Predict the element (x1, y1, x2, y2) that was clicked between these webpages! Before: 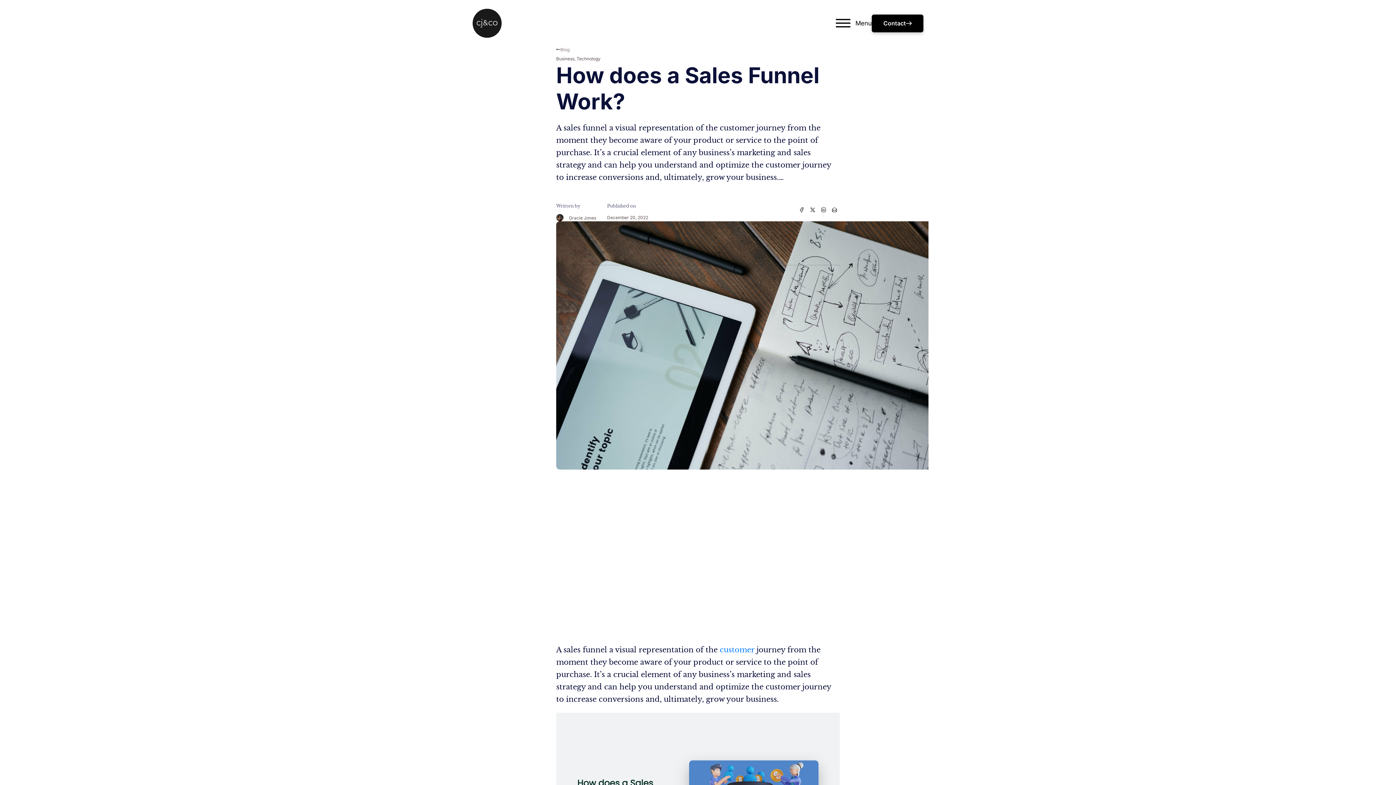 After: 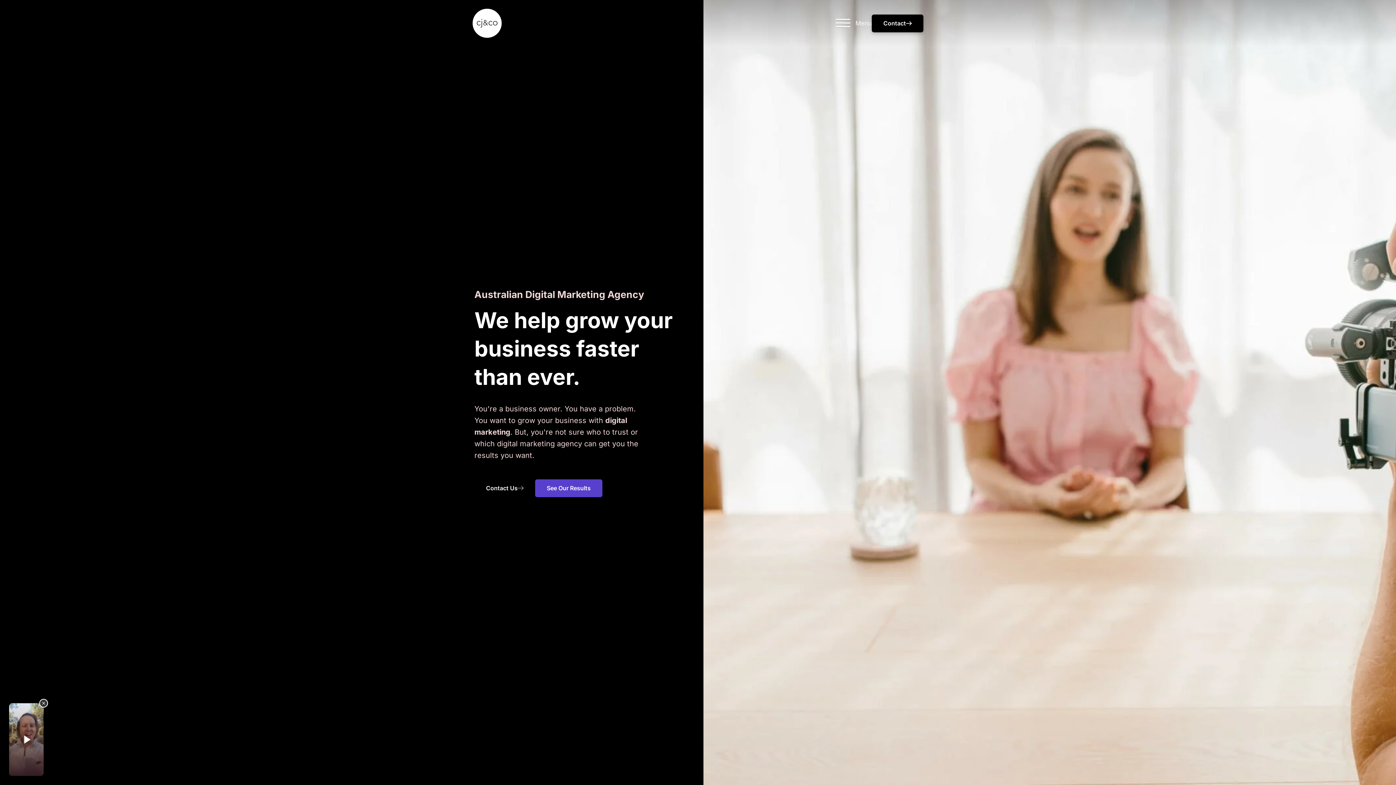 Action: label: Digital marketing agency CJ&CO bbox: (472, 8, 501, 37)